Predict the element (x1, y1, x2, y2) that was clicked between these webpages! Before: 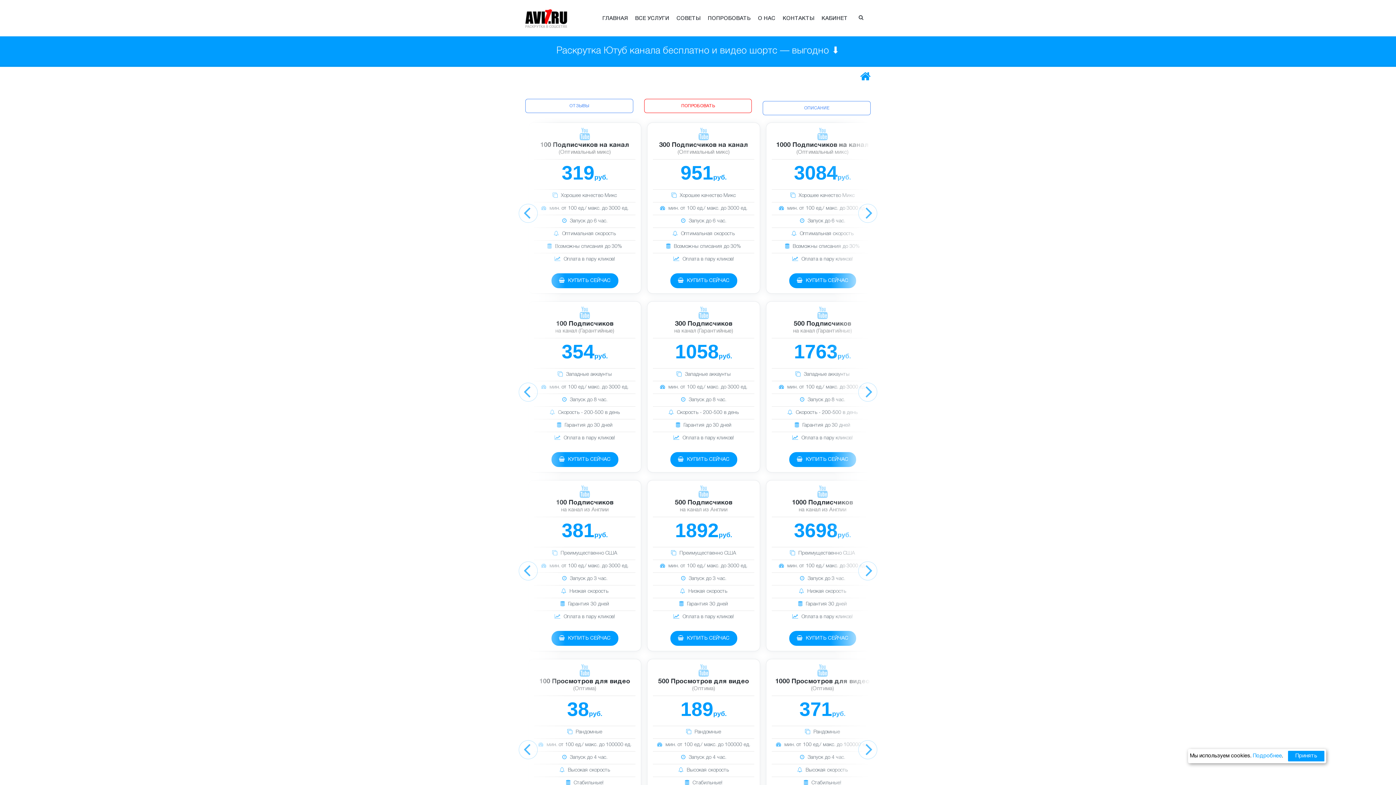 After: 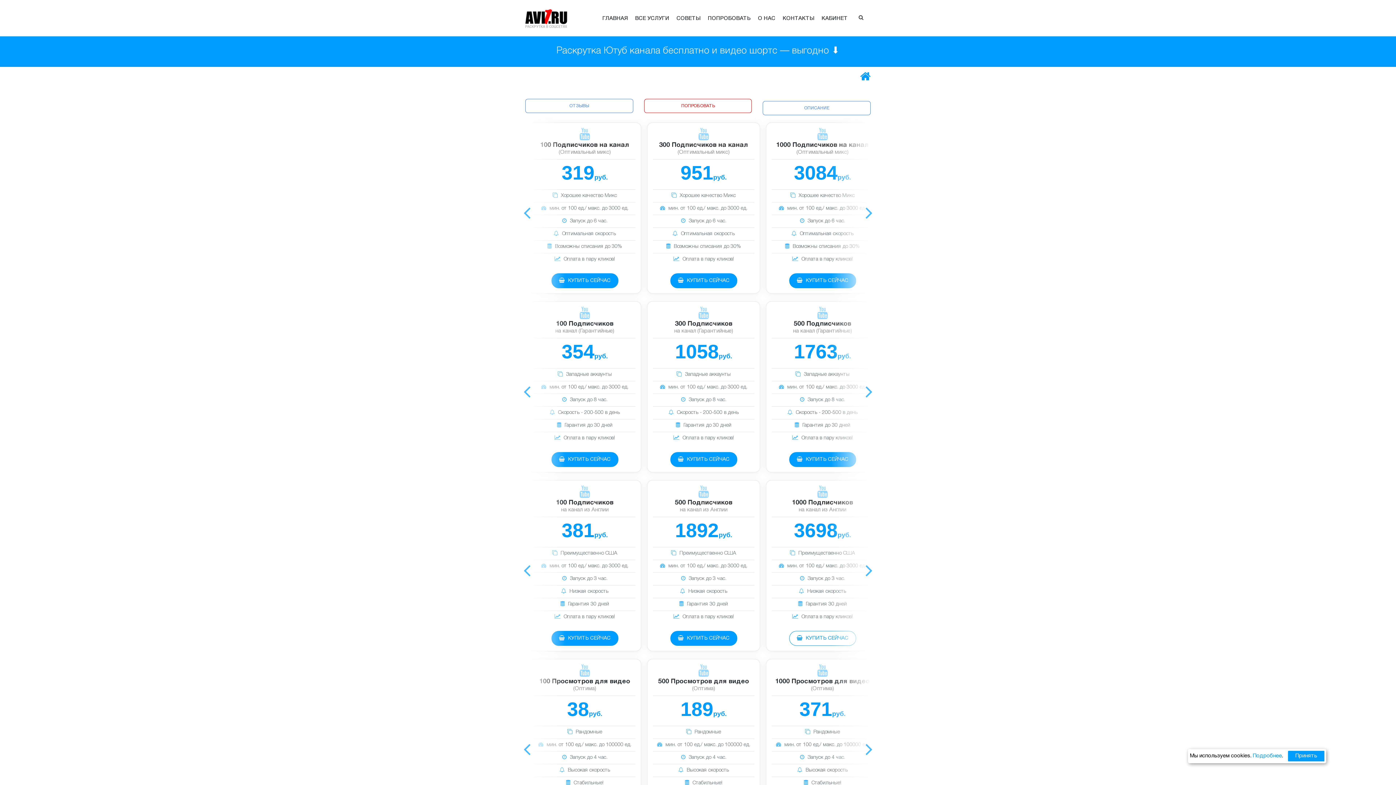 Action: bbox: (789, 631, 856, 646) label:  КУПИТЬ СЕЙЧАС